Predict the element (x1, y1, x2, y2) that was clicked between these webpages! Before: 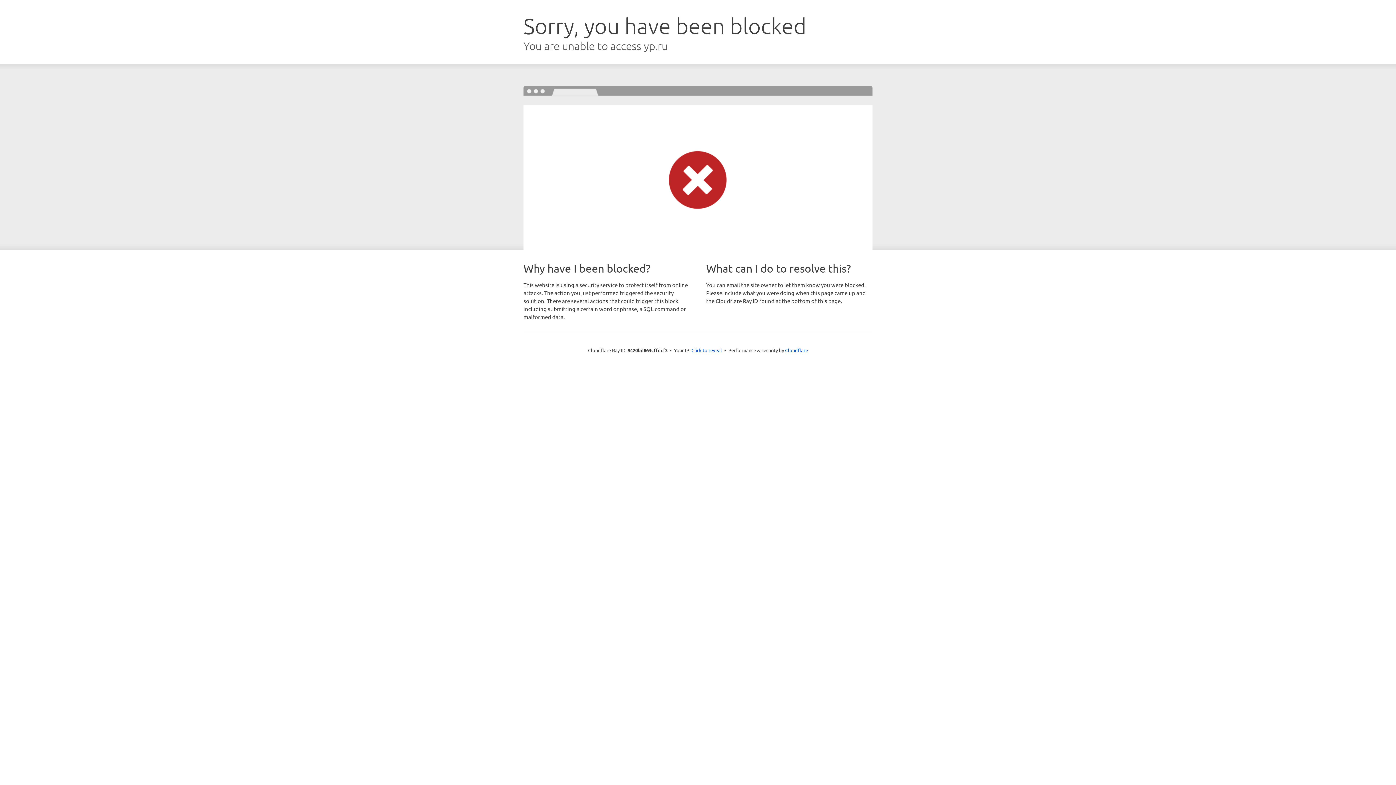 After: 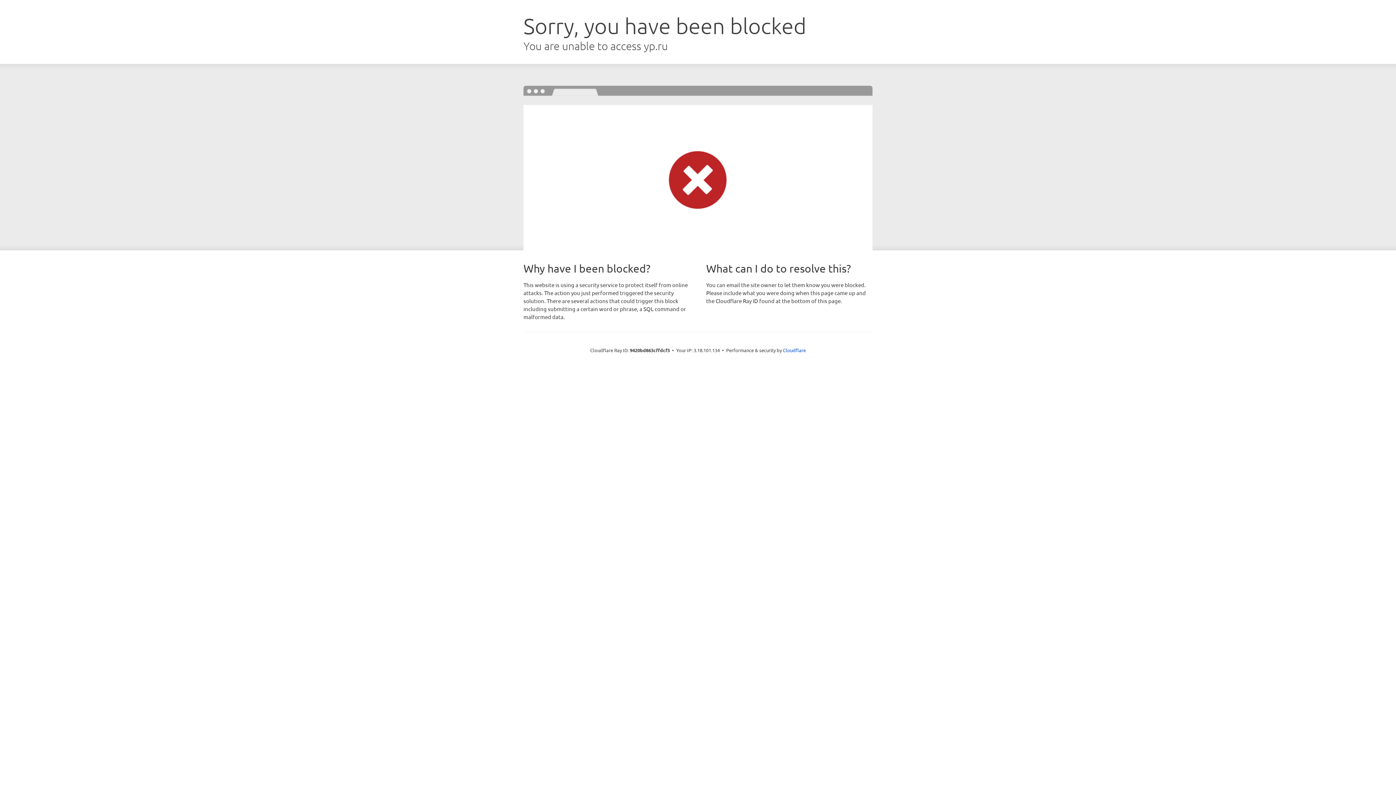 Action: label: Click to reveal bbox: (691, 346, 722, 353)